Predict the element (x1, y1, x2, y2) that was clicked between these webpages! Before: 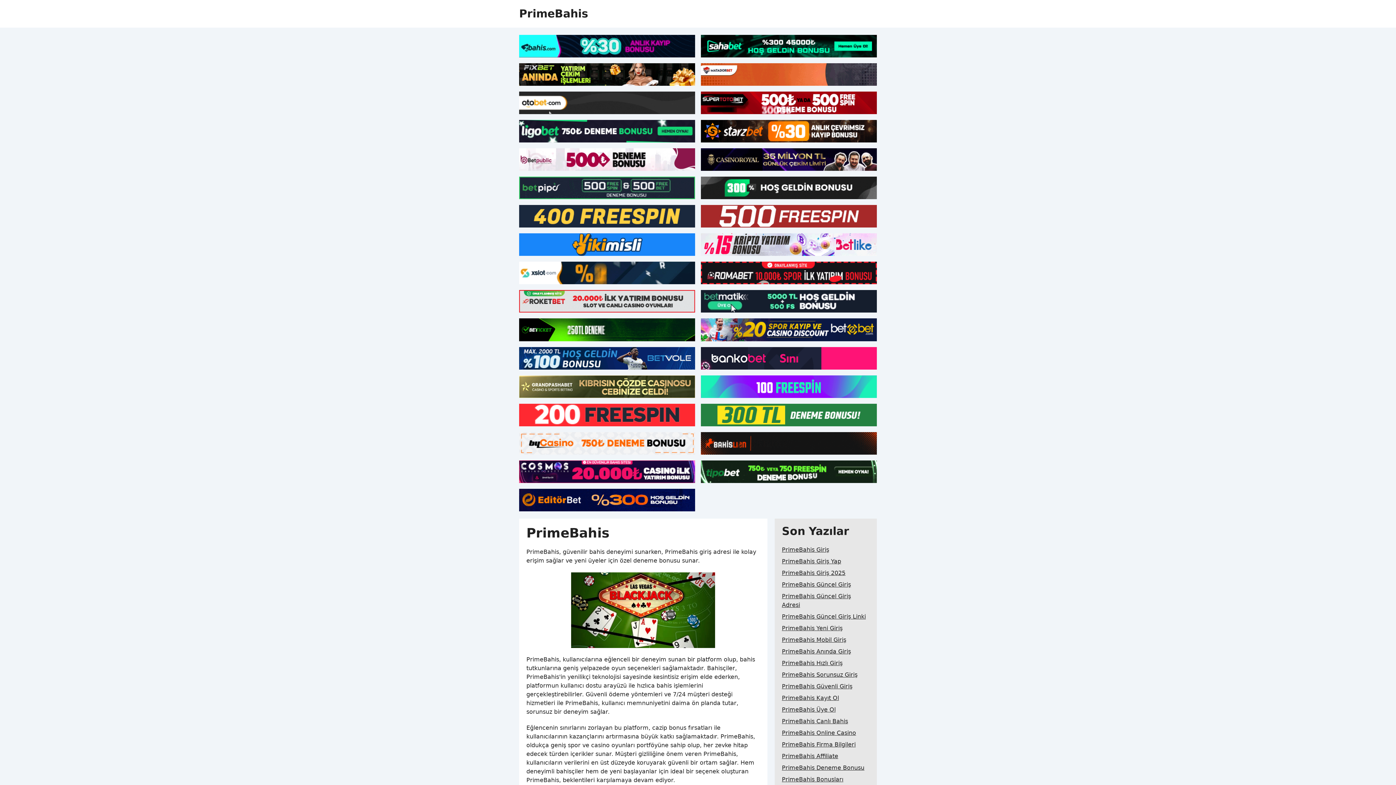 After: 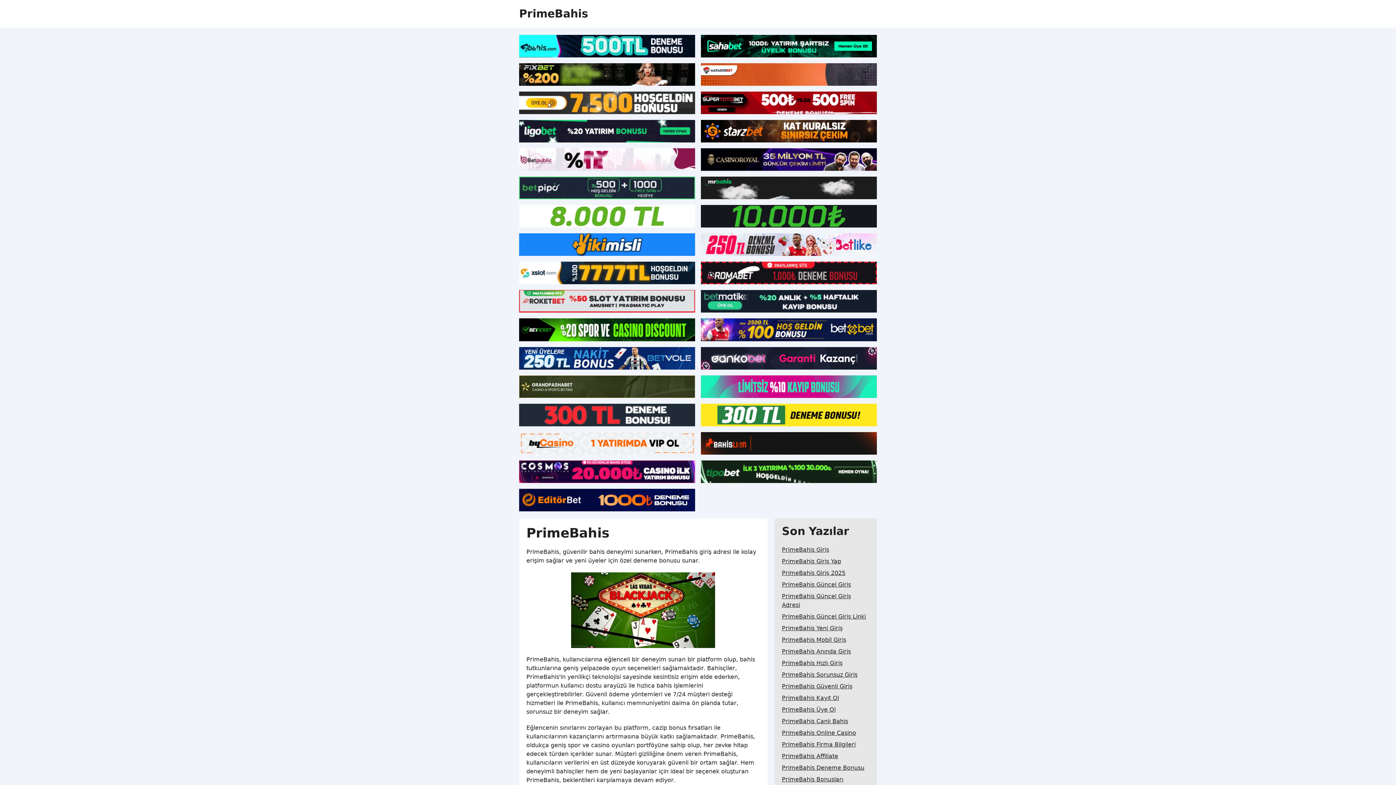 Action: bbox: (701, 34, 877, 57)